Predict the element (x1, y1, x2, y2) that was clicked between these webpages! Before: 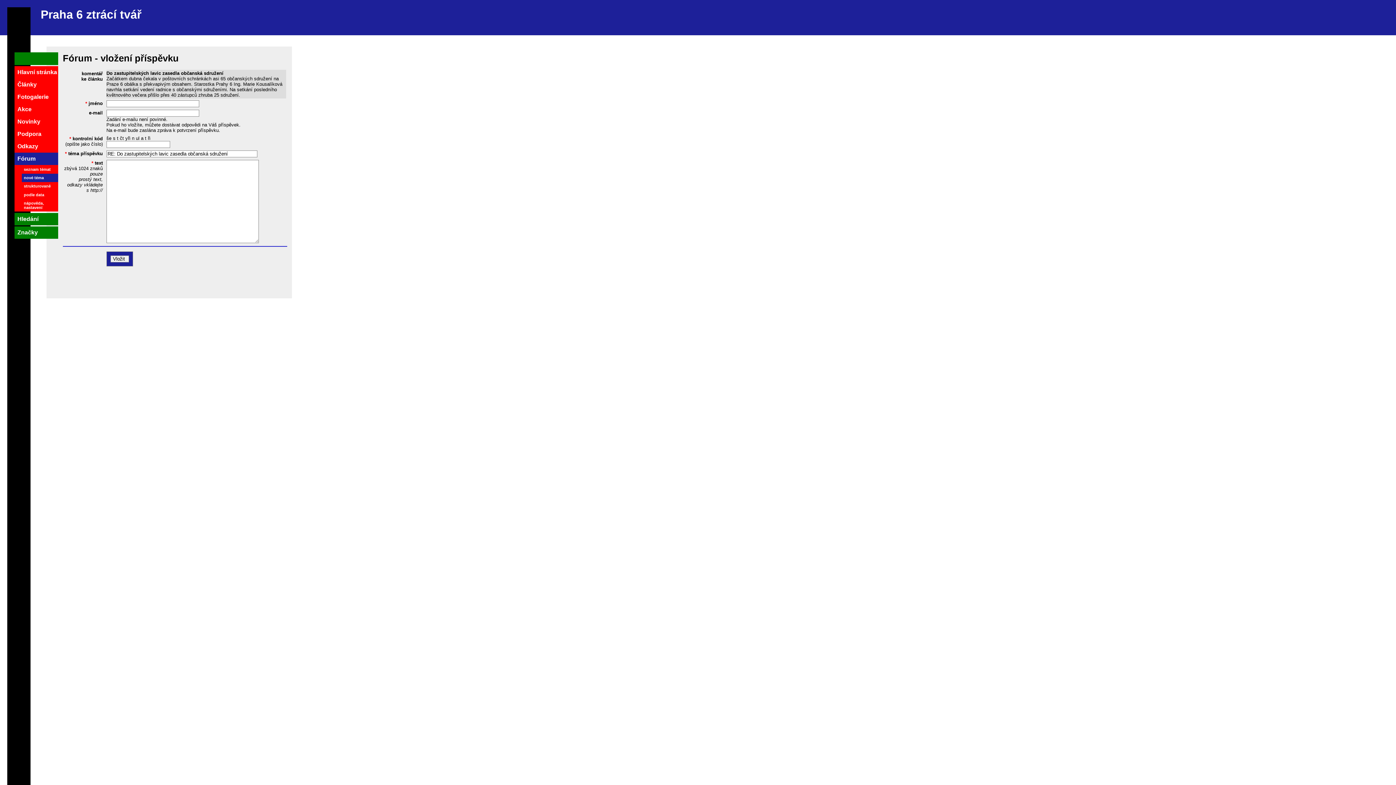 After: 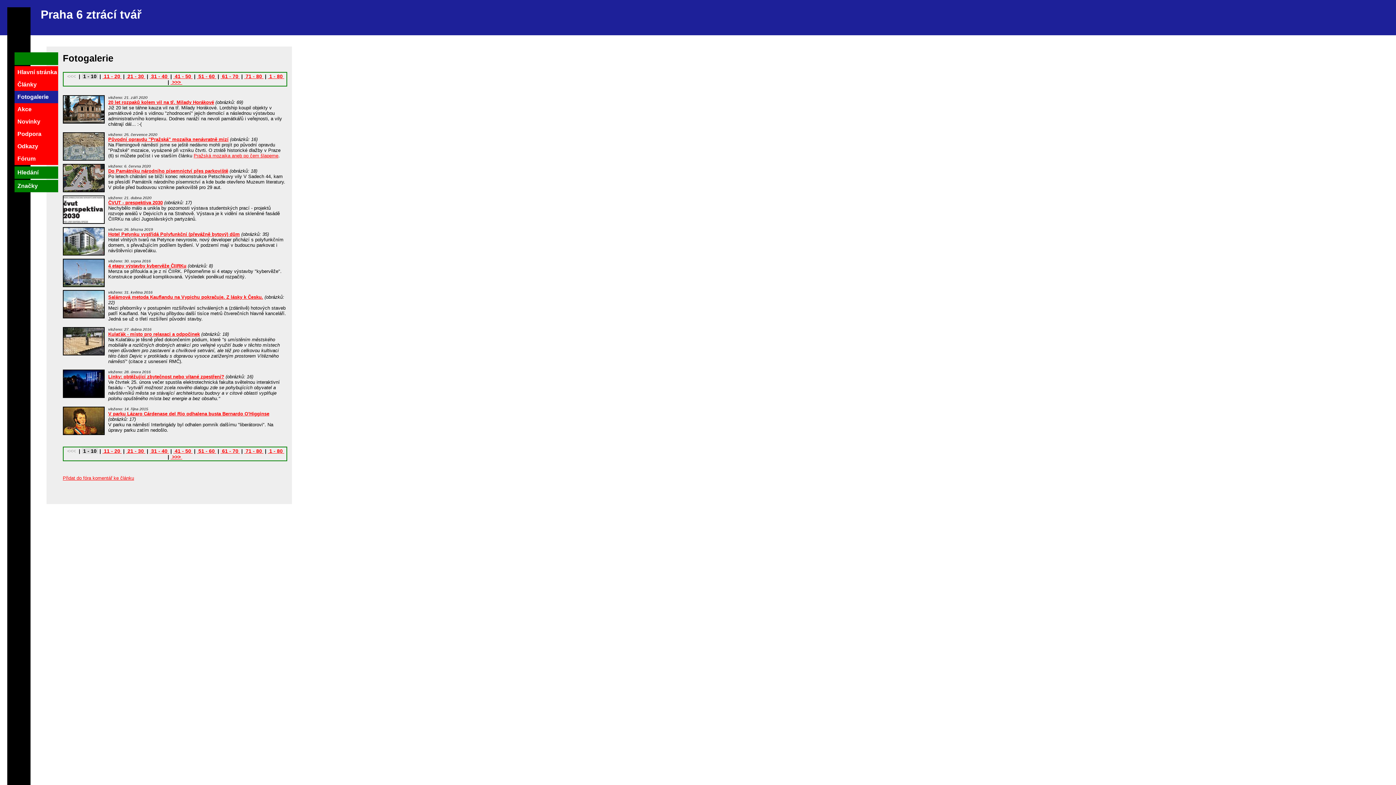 Action: label: Fotogalerie bbox: (14, 91, 58, 103)